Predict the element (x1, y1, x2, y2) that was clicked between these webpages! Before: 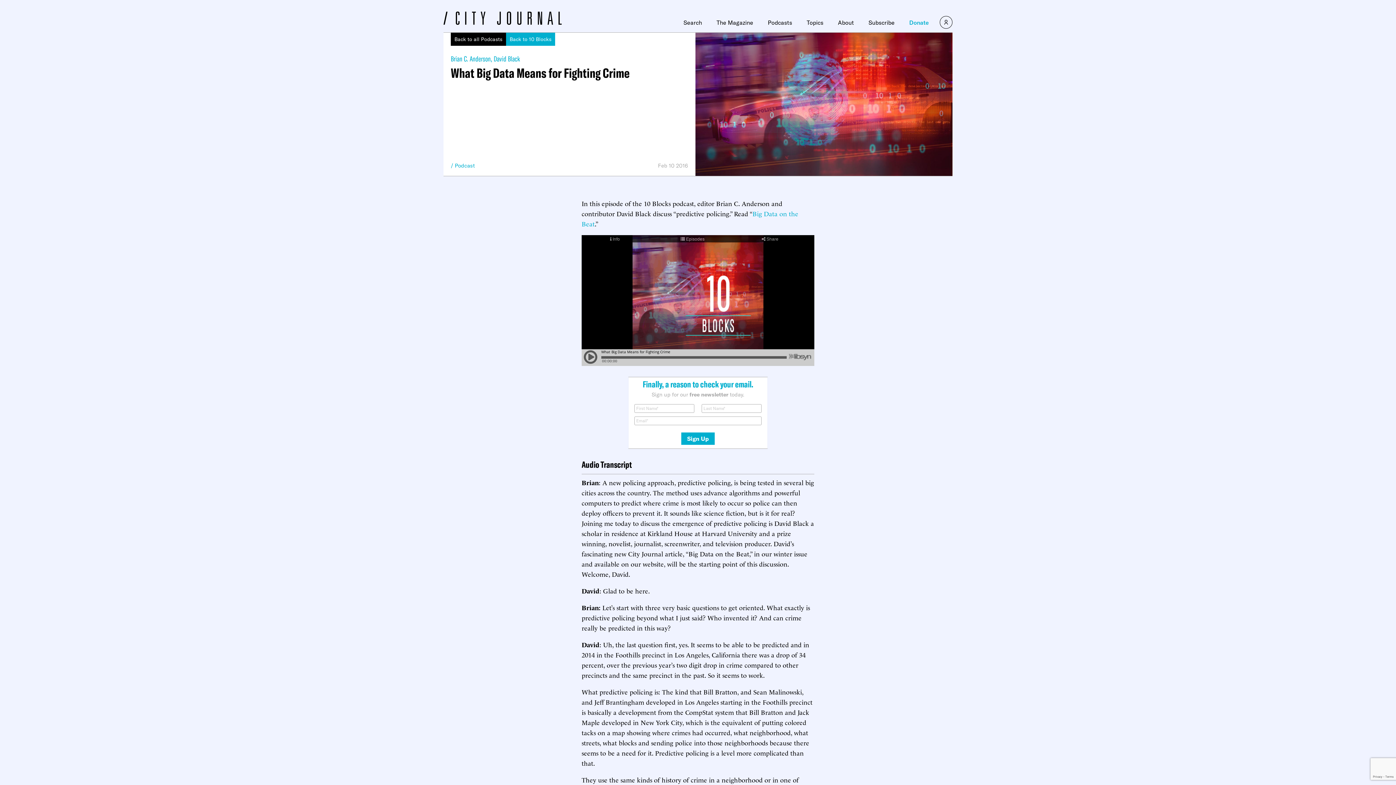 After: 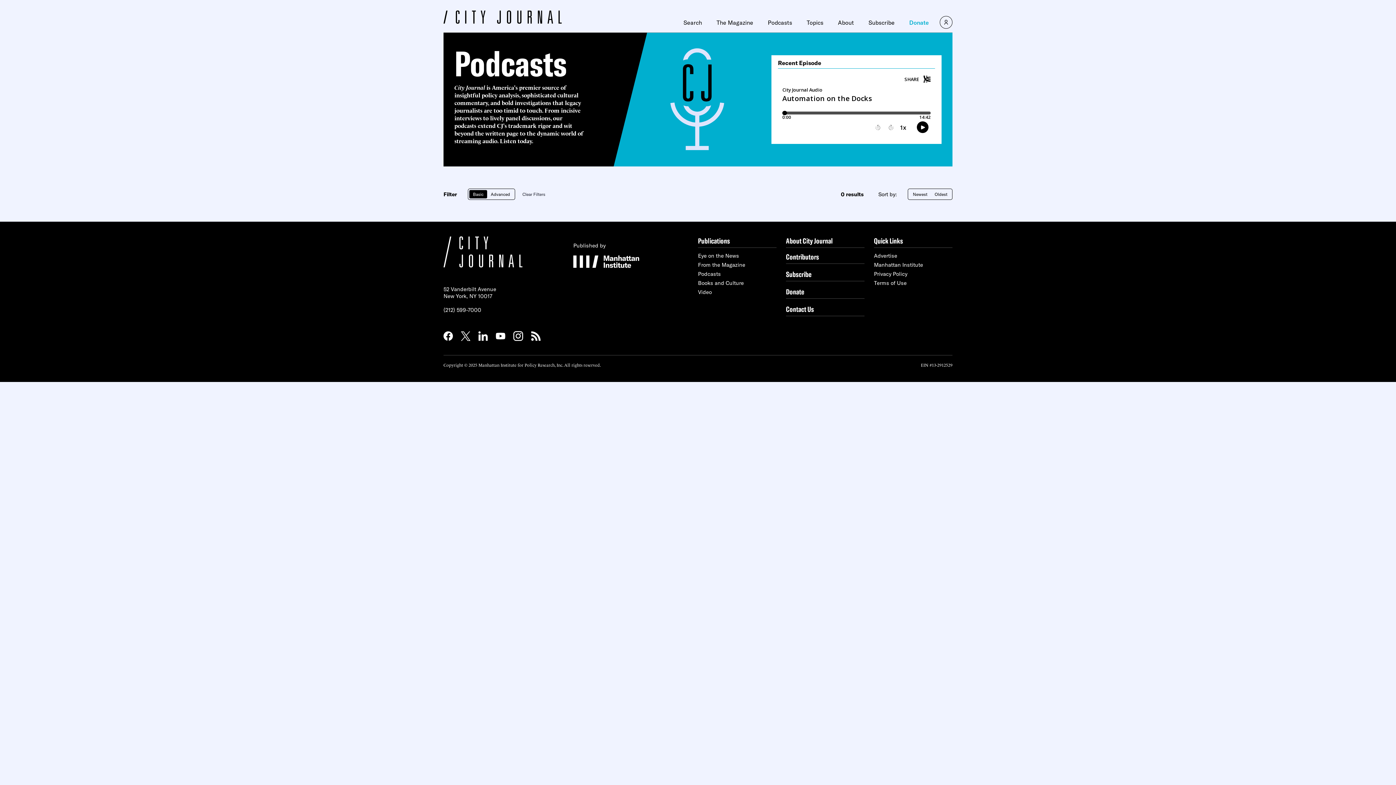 Action: label: Back to all Podcasts bbox: (450, 32, 506, 45)